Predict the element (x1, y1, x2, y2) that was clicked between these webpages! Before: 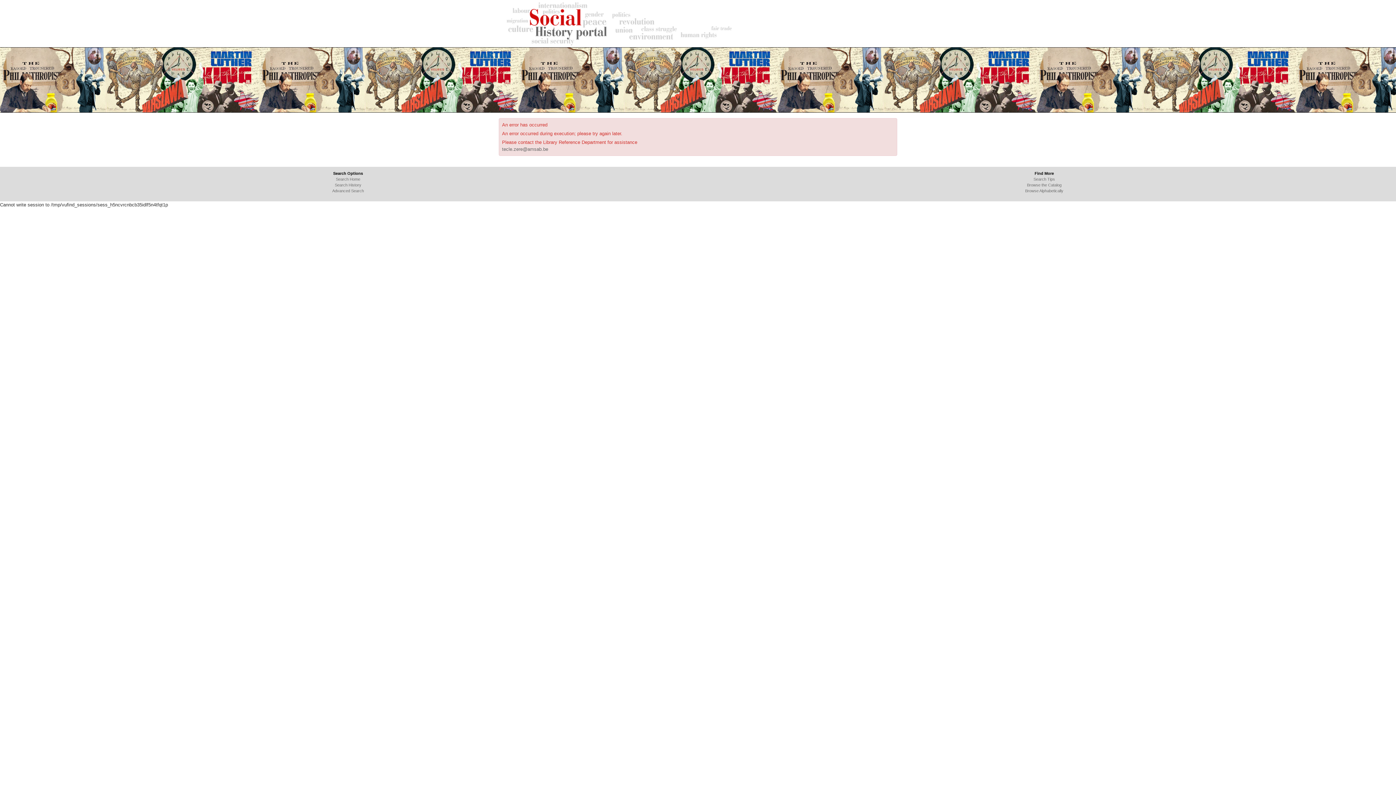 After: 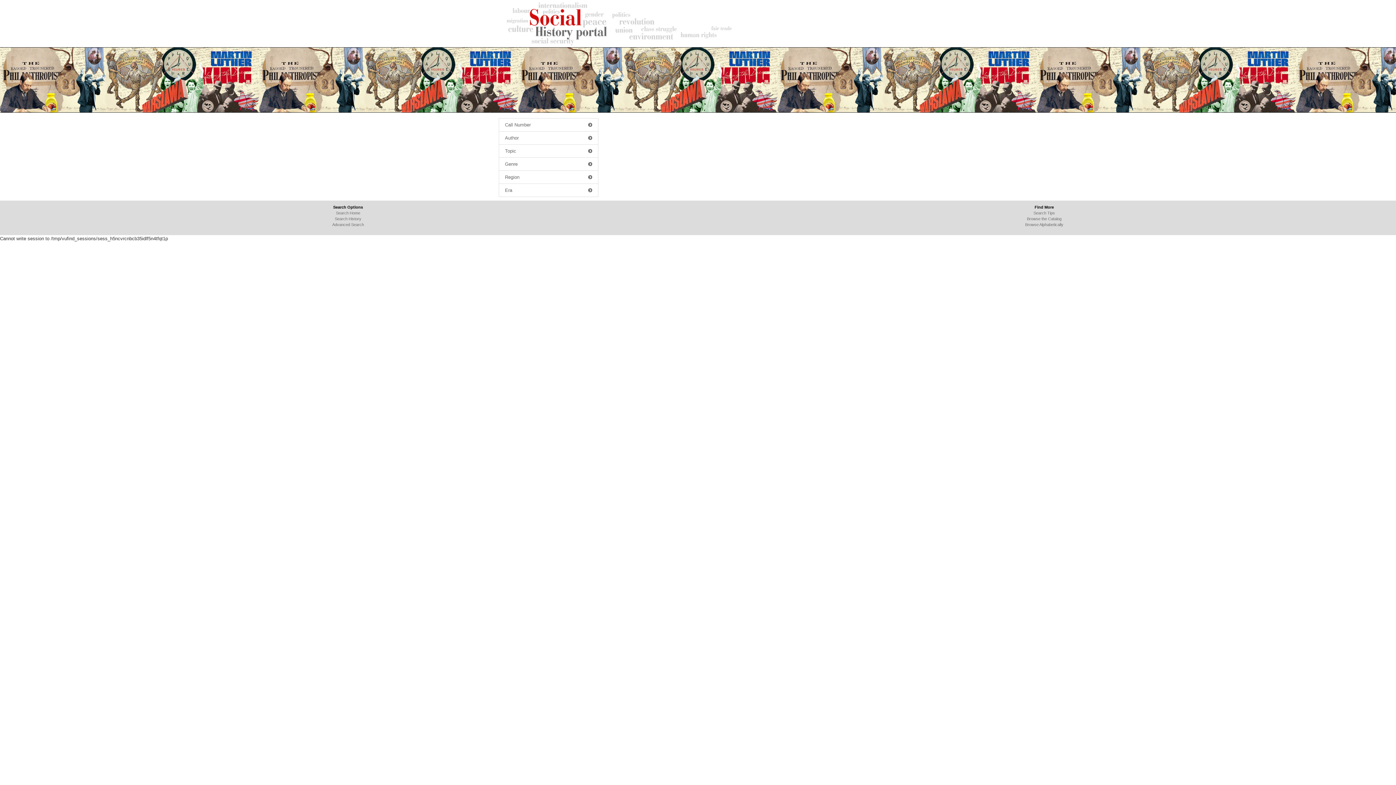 Action: label: Browse the Catalog bbox: (1027, 182, 1061, 187)